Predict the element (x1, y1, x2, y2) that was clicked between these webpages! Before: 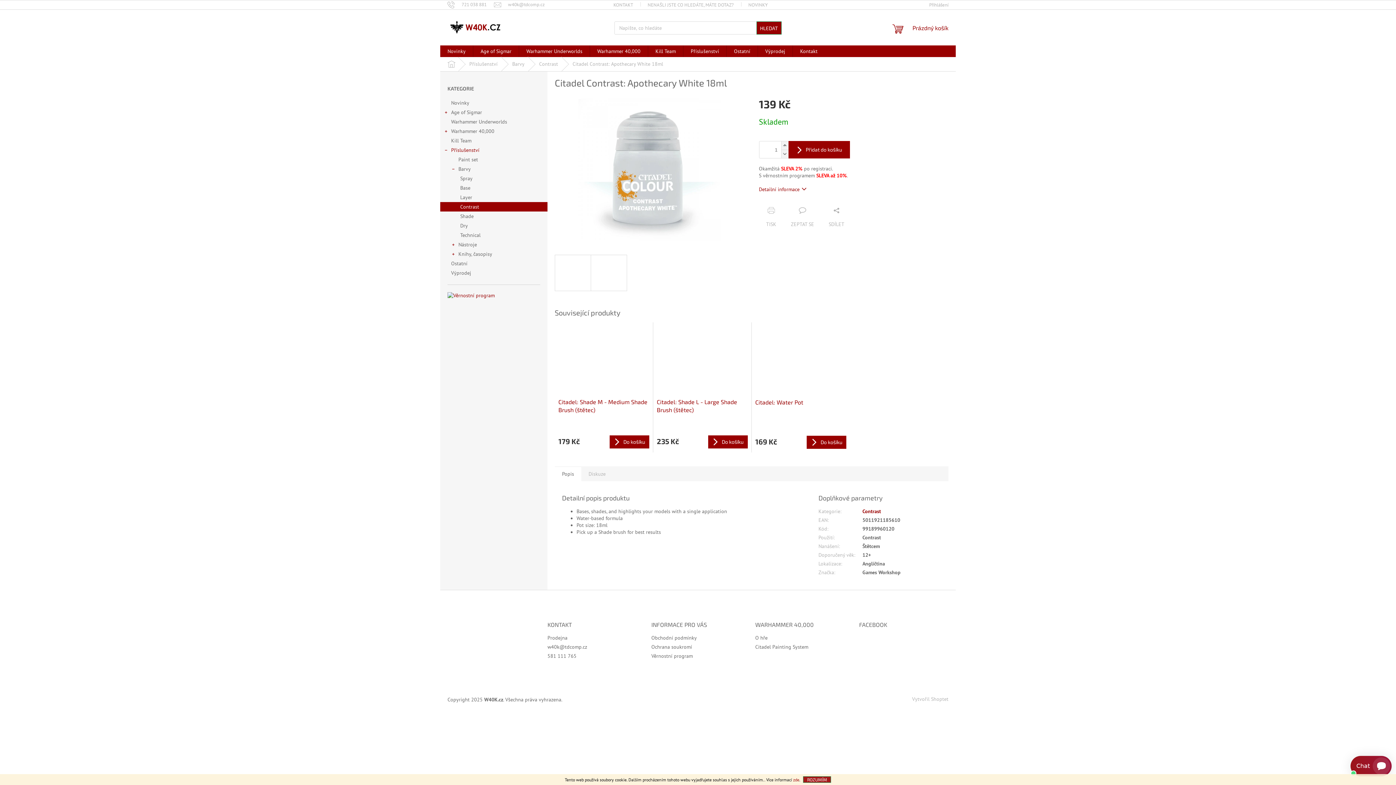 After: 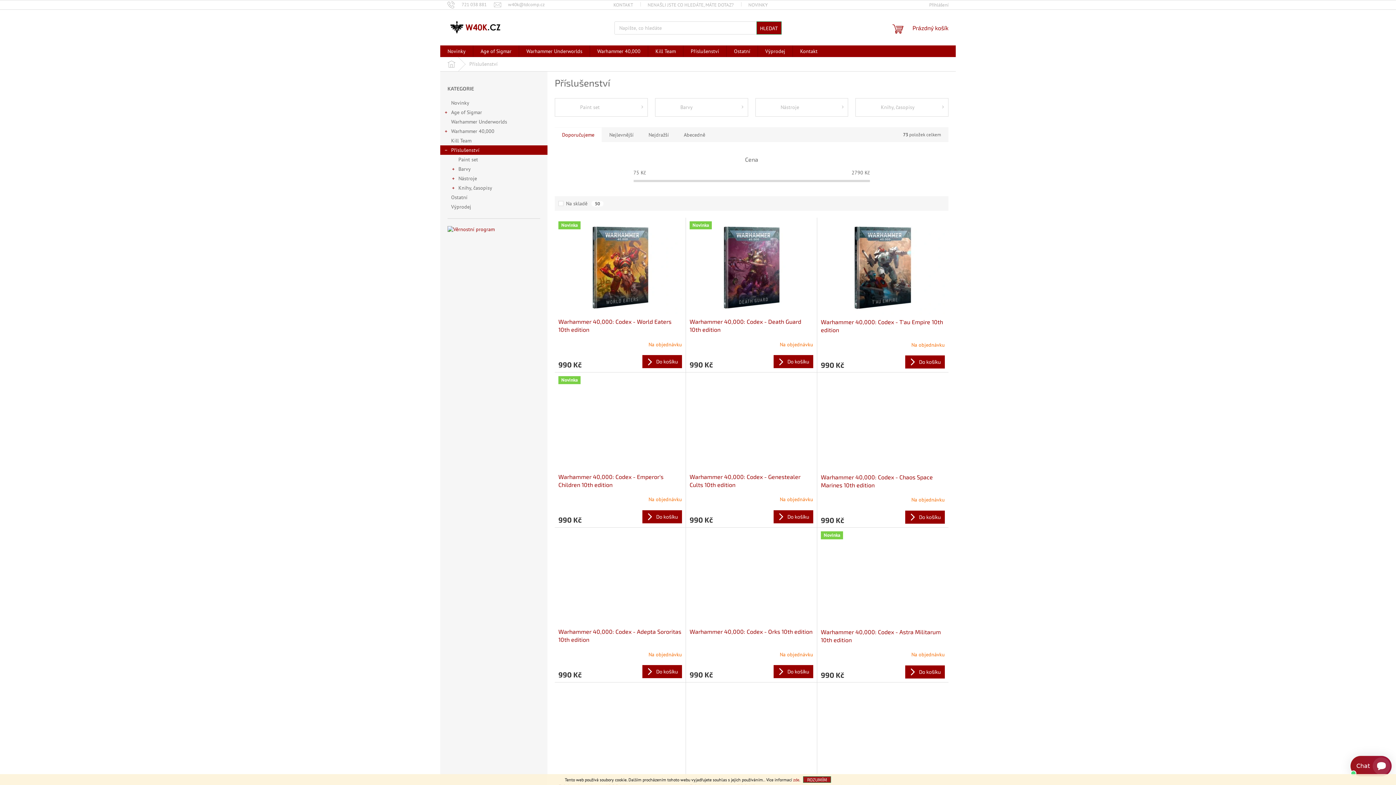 Action: bbox: (440, 145, 547, 154) label: Příslušenství
 